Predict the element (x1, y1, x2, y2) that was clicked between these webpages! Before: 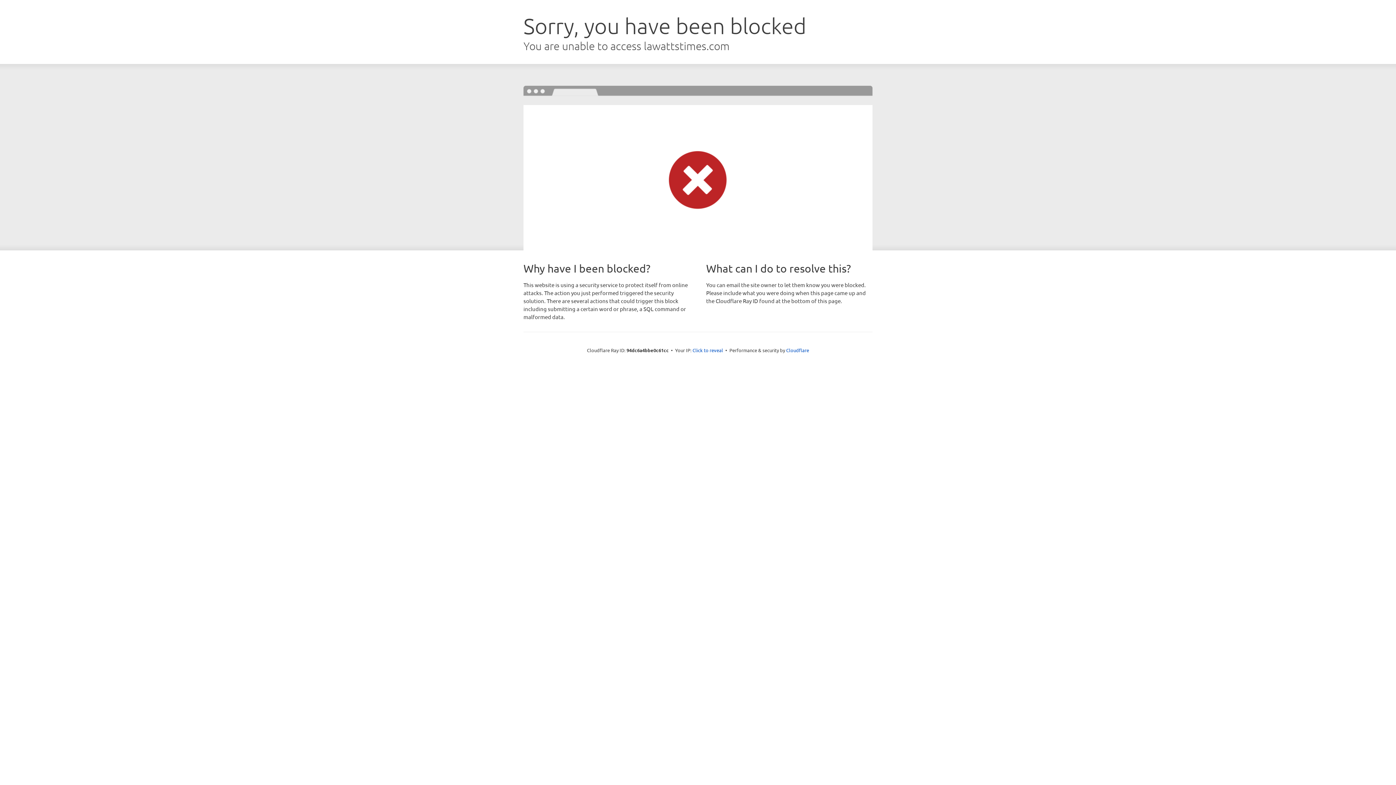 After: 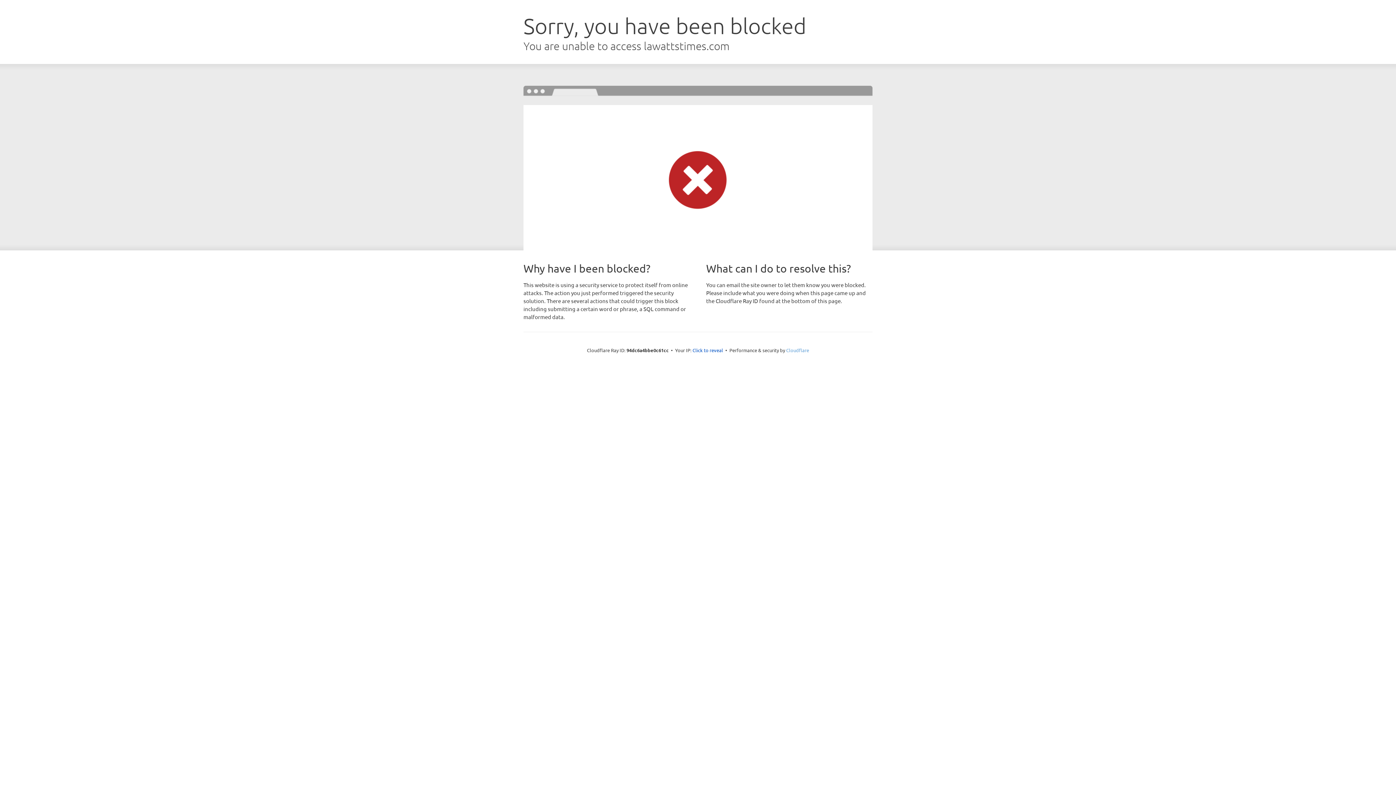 Action: bbox: (786, 347, 809, 353) label: Cloudflare